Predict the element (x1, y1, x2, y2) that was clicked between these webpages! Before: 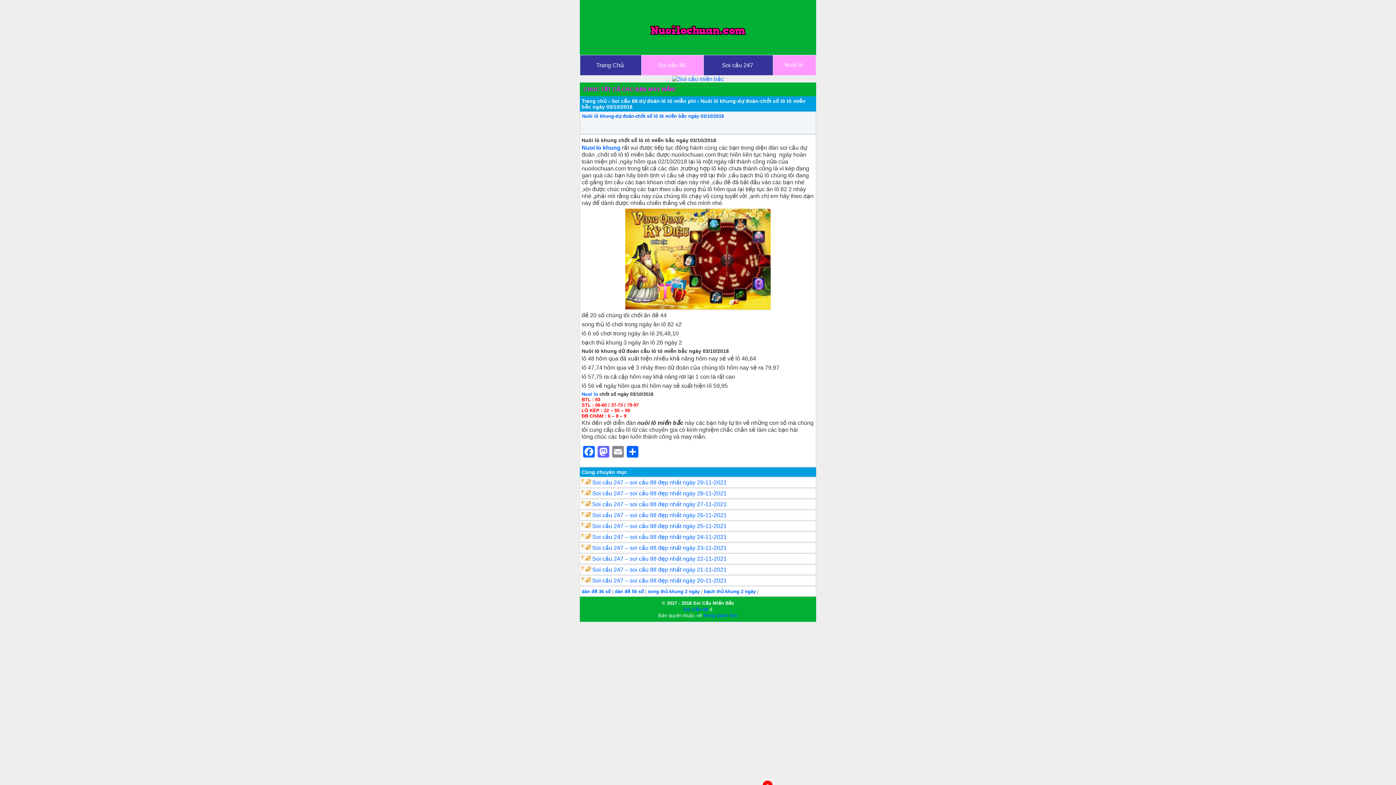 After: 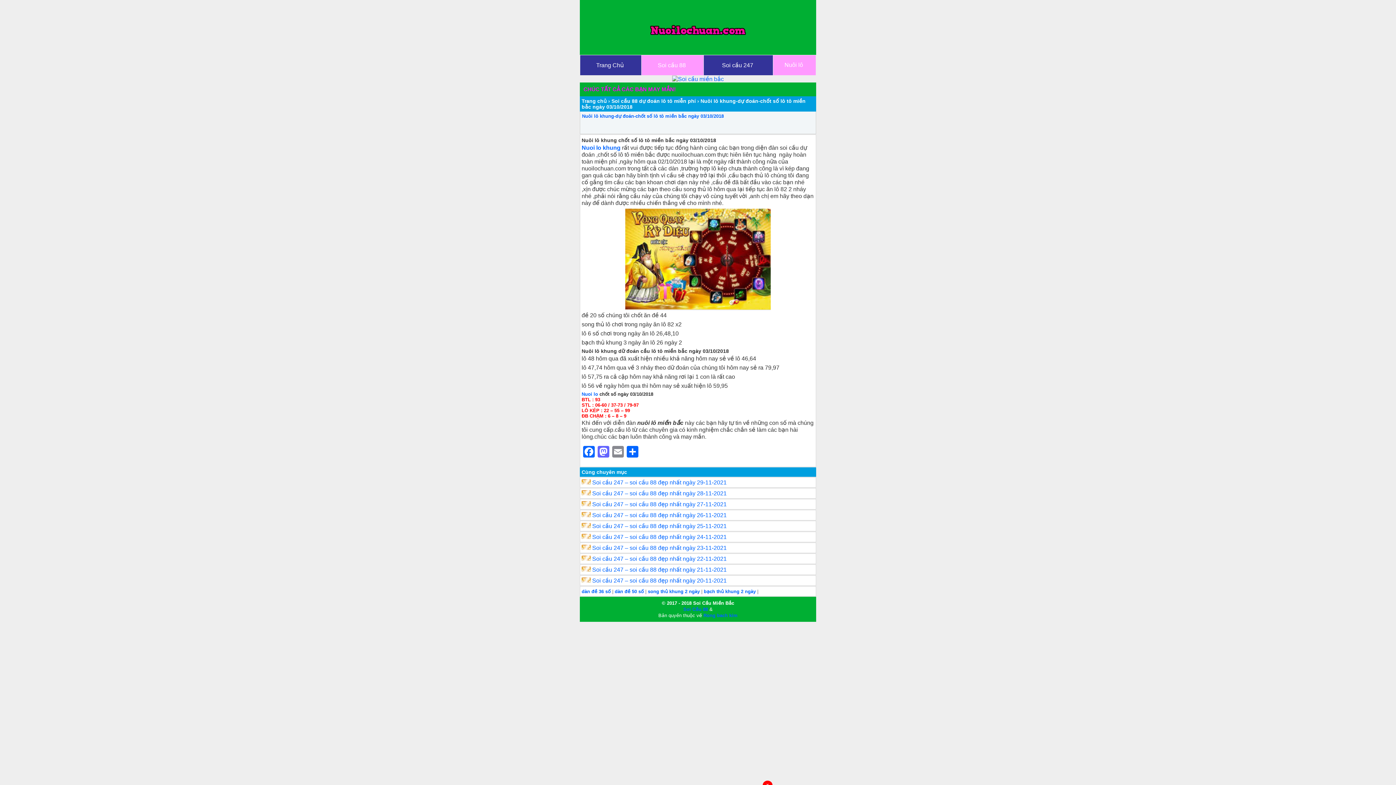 Action: label: Nuôi lô khung-dự đoán-chốt số lô tô miền bắc ngày 03/10/2018 bbox: (582, 113, 724, 118)